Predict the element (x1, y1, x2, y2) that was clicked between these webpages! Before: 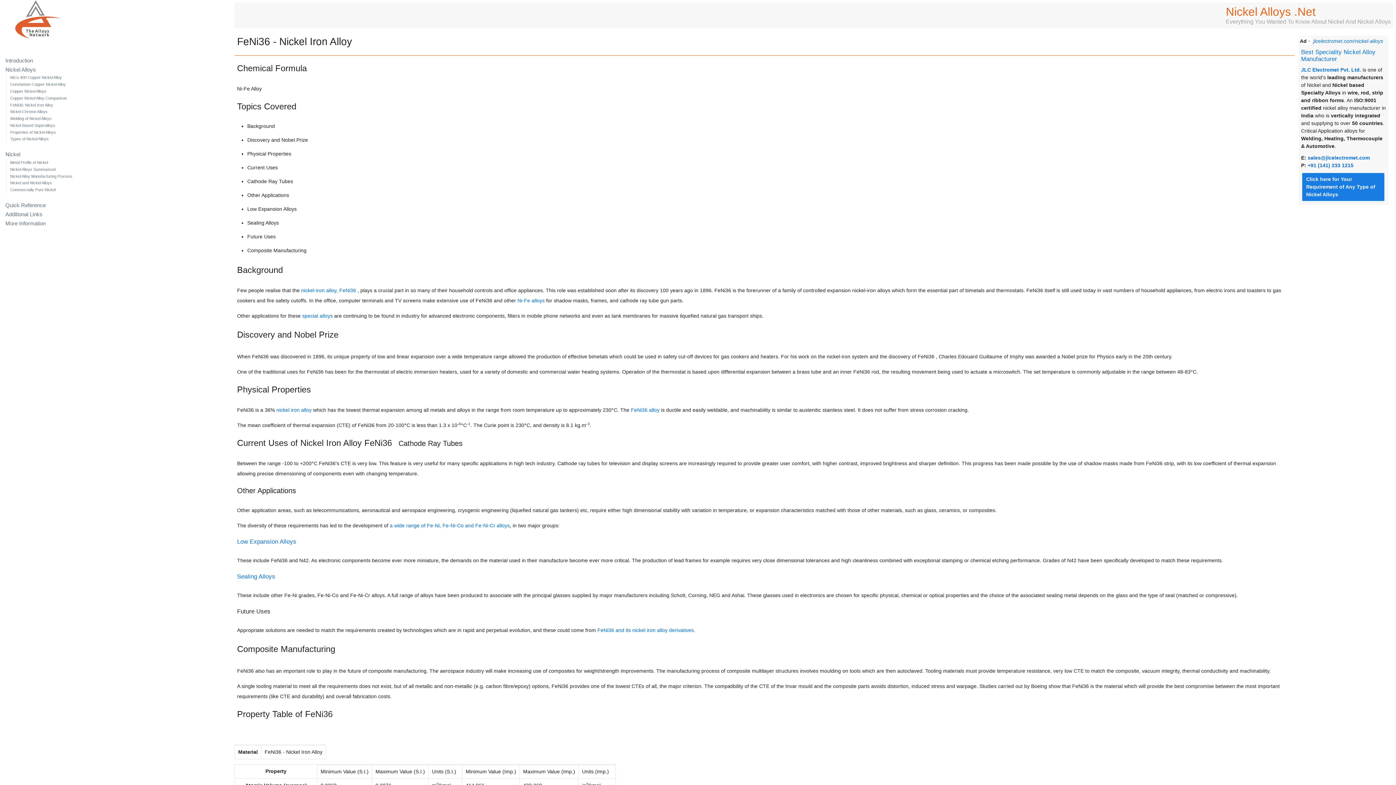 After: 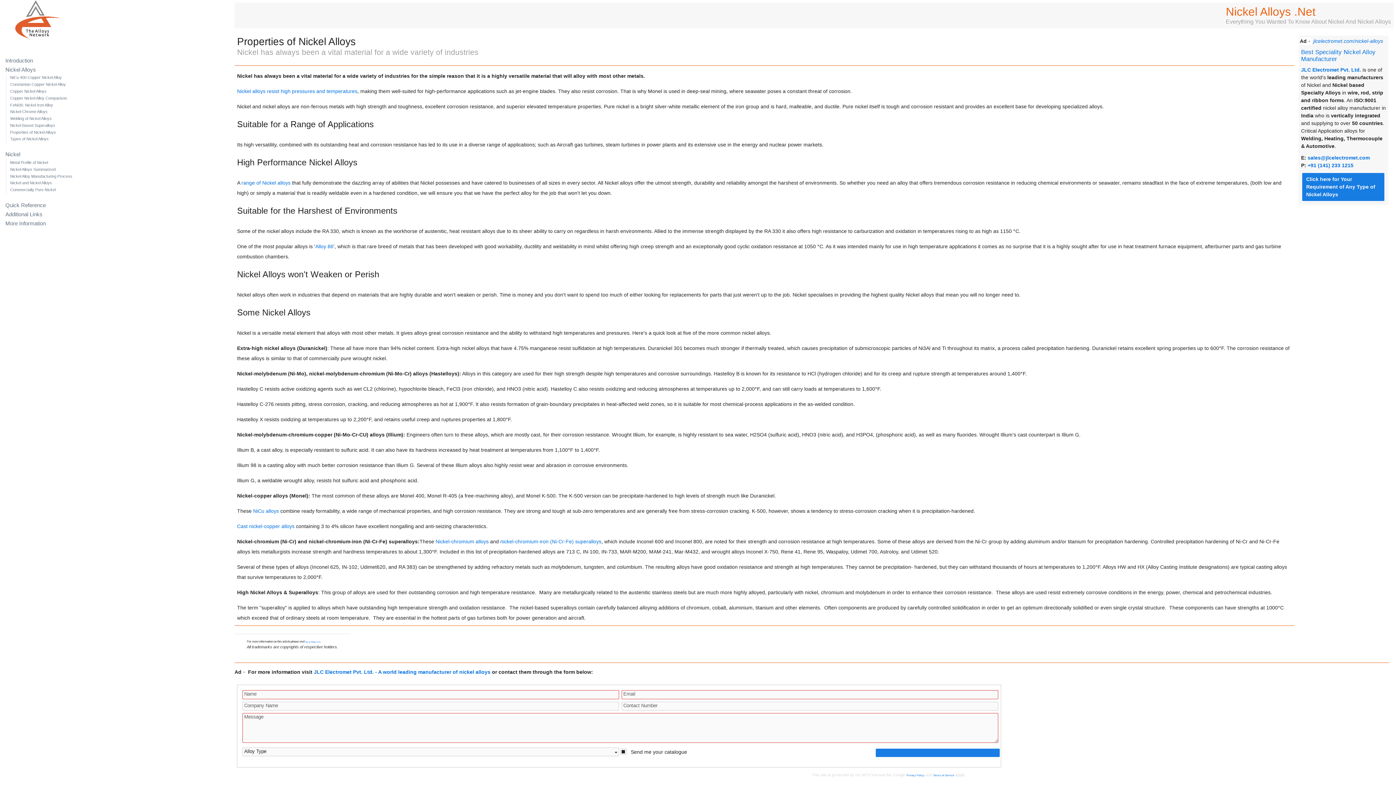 Action: label: Properties of Nickel Alloys bbox: (5, 128, 226, 135)